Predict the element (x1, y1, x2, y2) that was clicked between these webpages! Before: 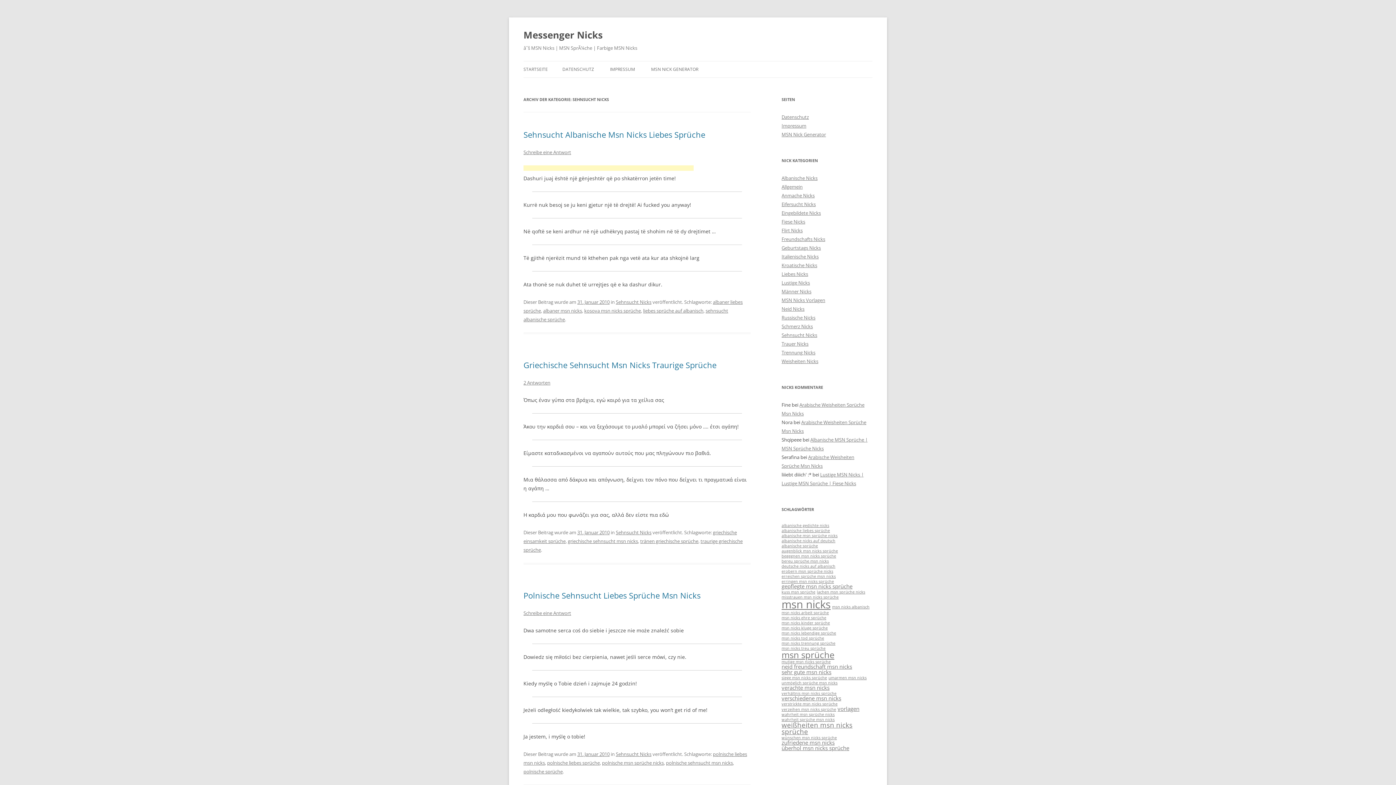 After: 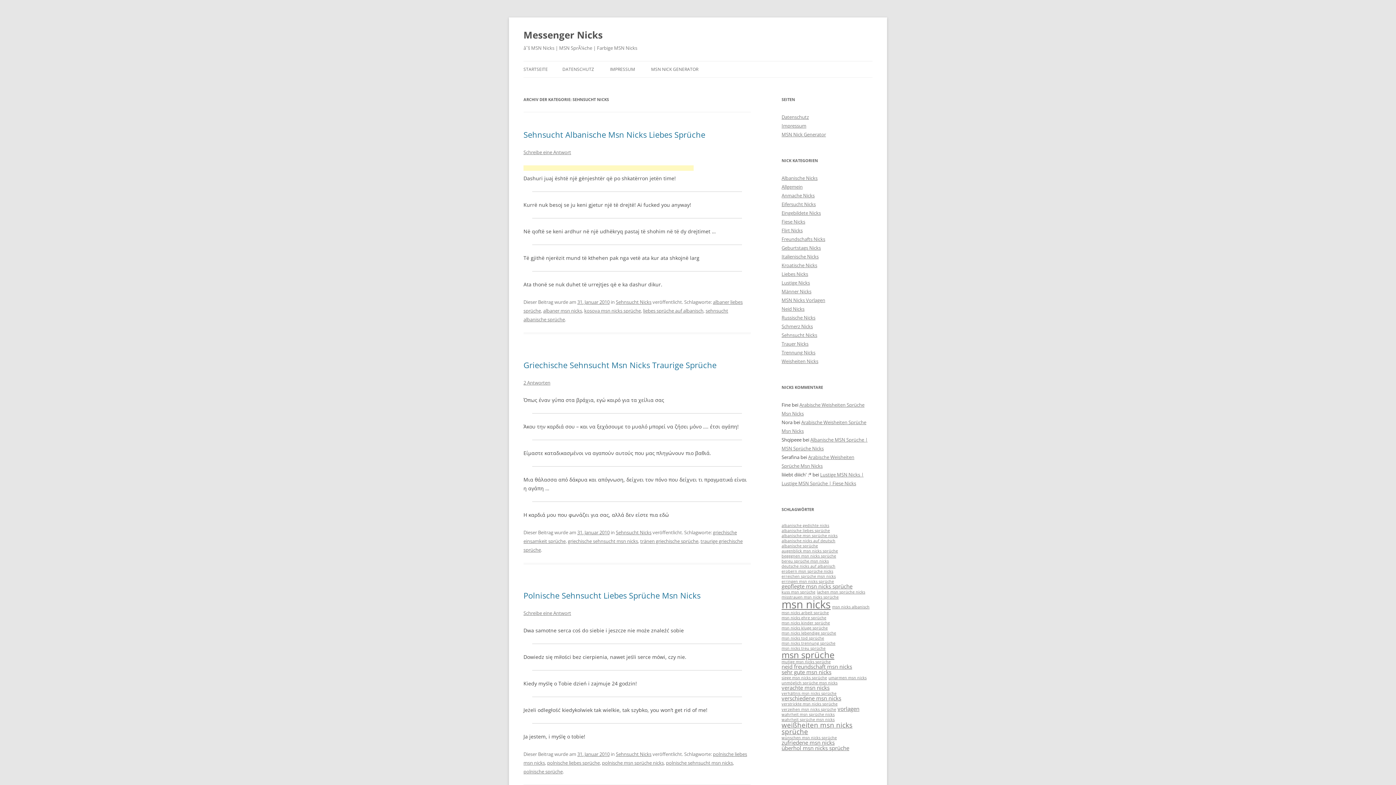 Action: bbox: (616, 529, 651, 536) label: Sehnsucht Nicks